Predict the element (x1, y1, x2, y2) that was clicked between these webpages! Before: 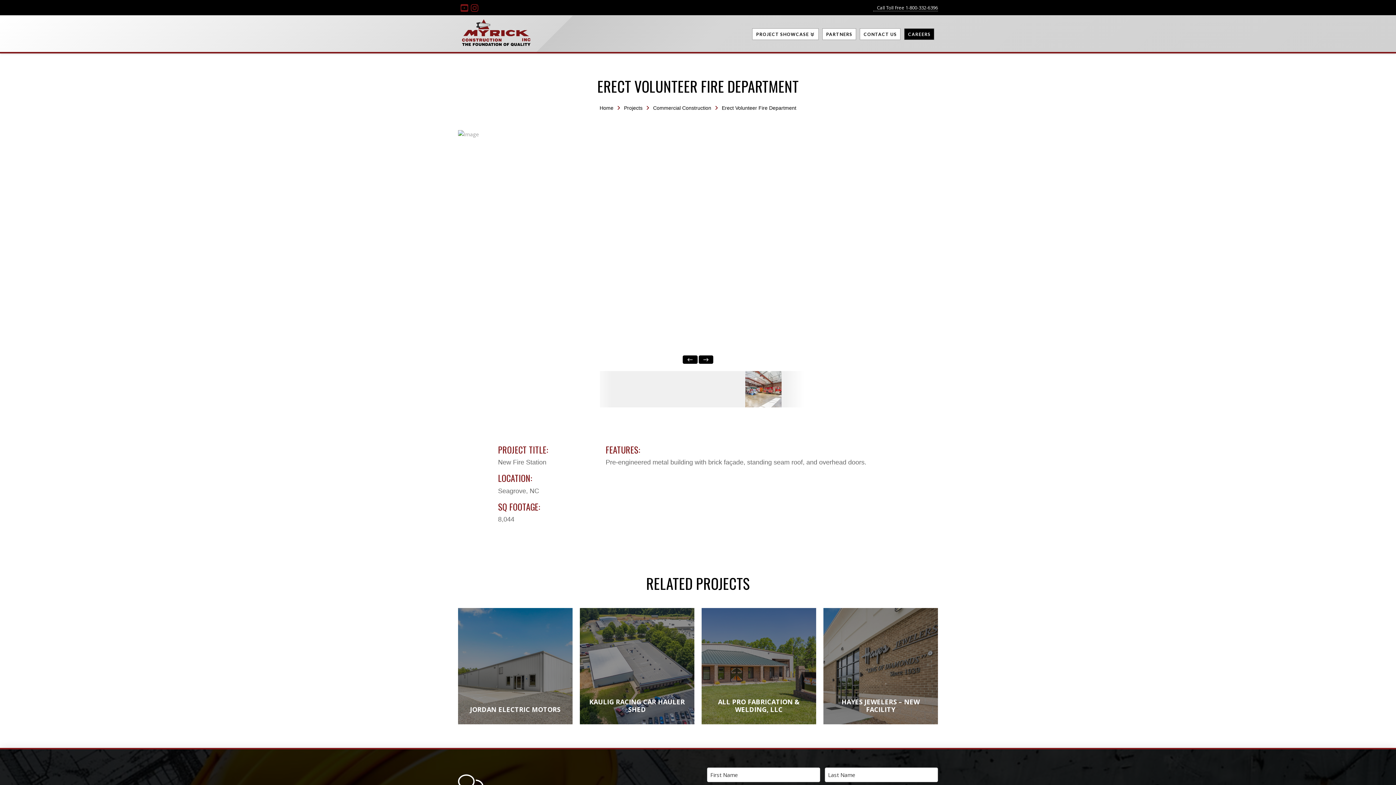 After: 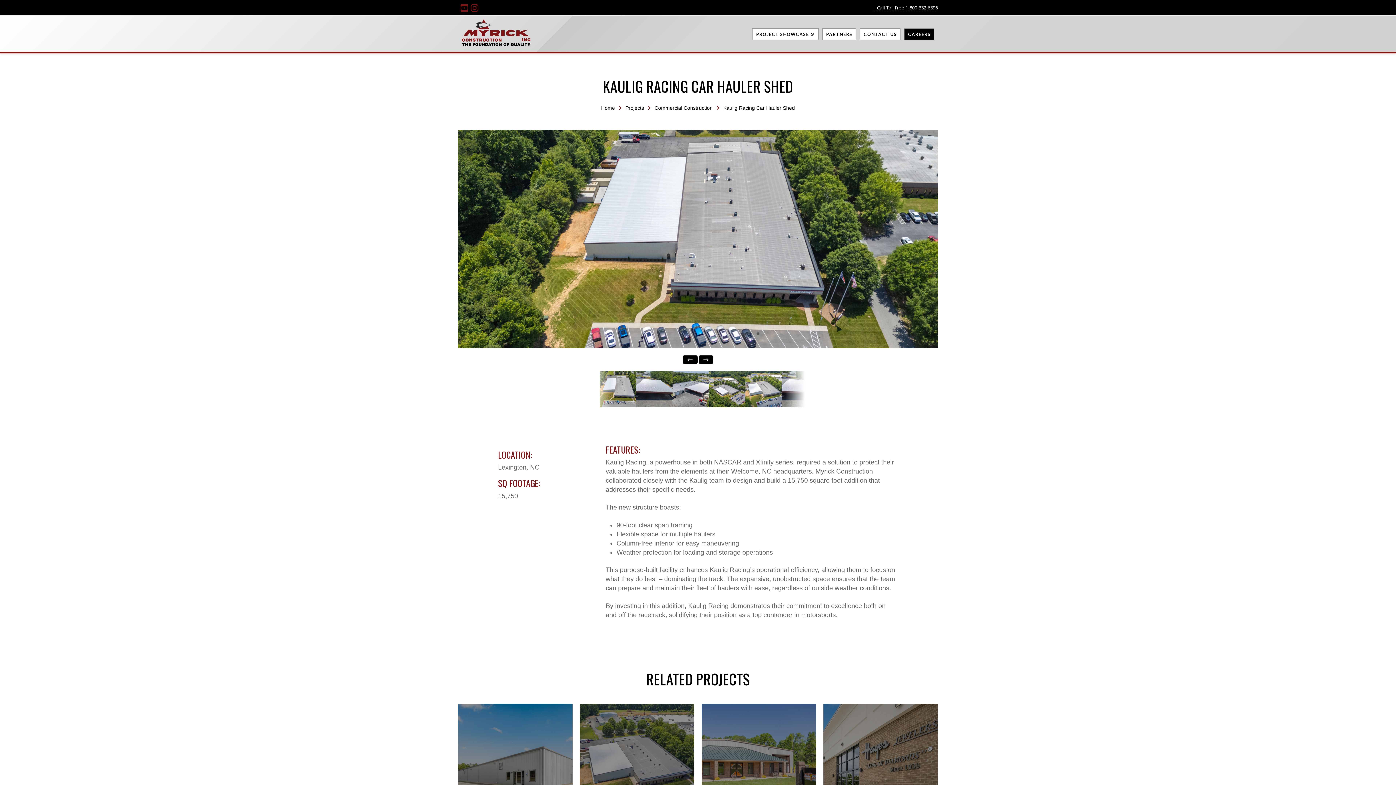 Action: bbox: (580, 697, 694, 724) label: VIEW PROJECT
KAULIG RACING CAR HAULER SHED